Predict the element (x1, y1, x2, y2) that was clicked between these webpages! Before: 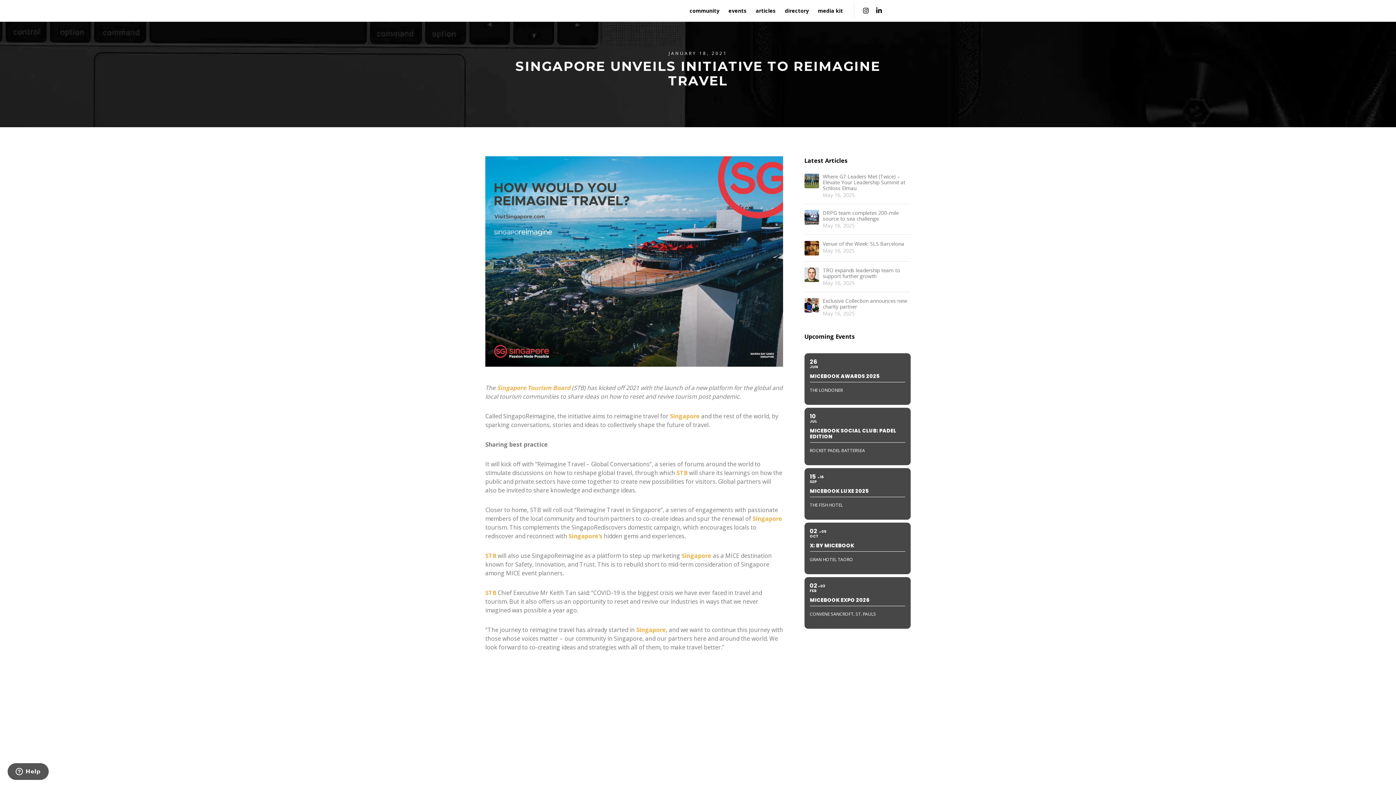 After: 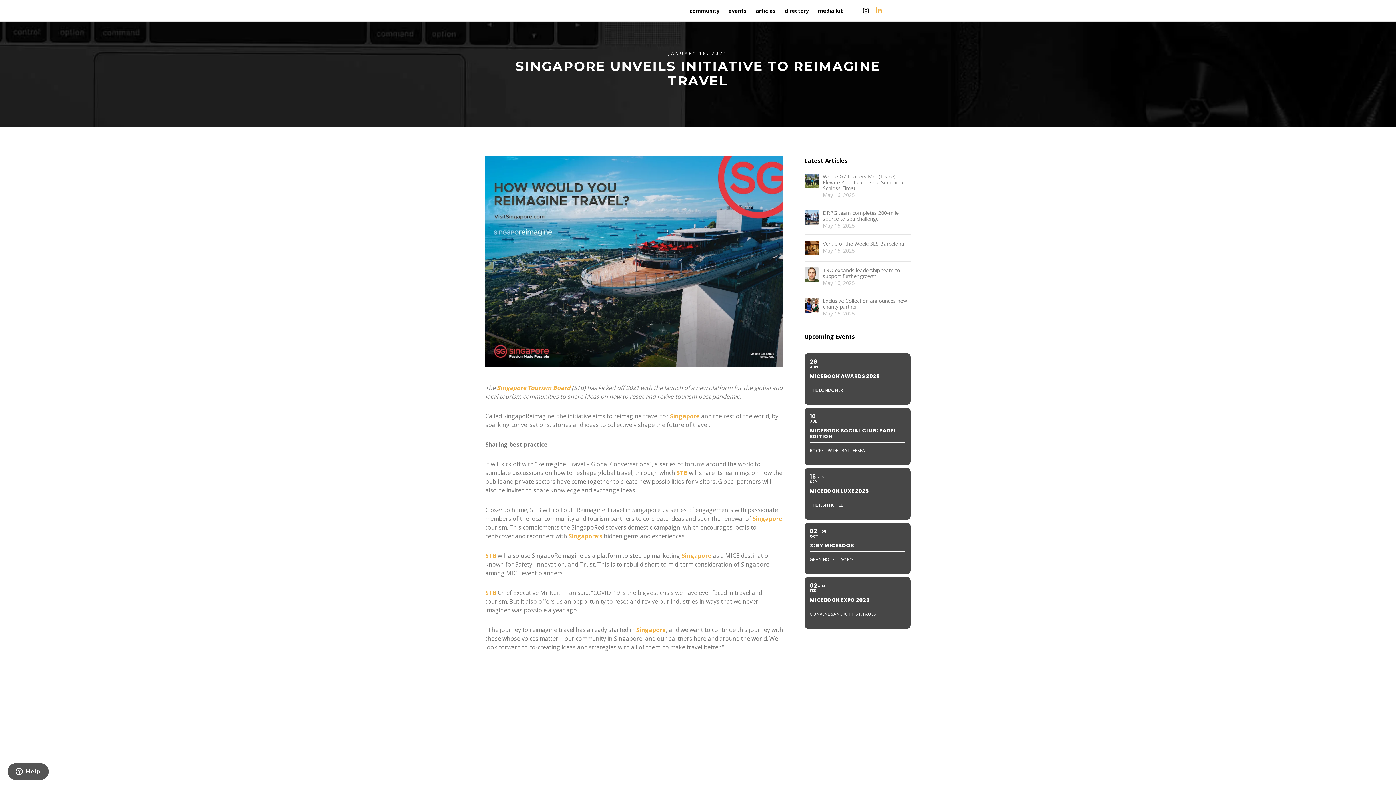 Action: label: LinkedIn bbox: (872, 0, 885, 21)